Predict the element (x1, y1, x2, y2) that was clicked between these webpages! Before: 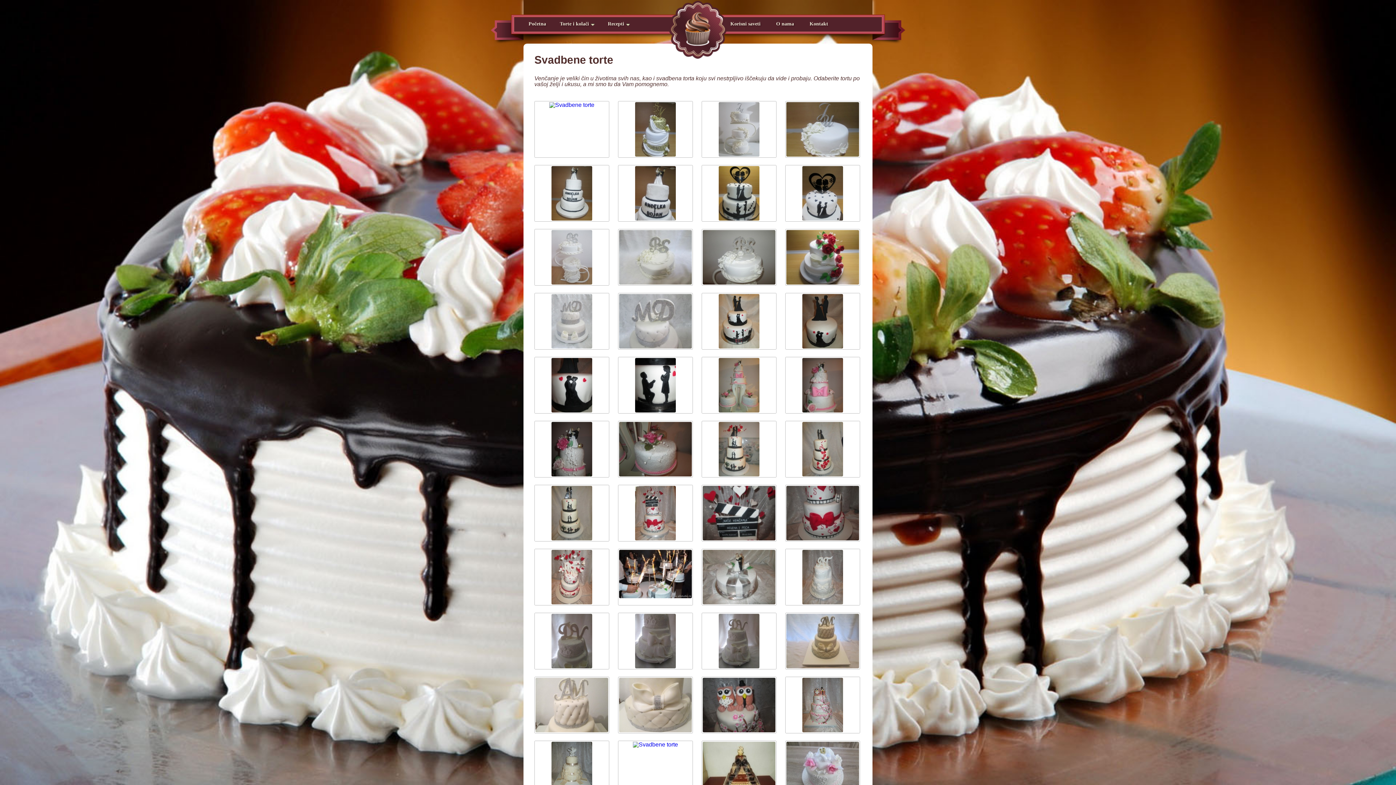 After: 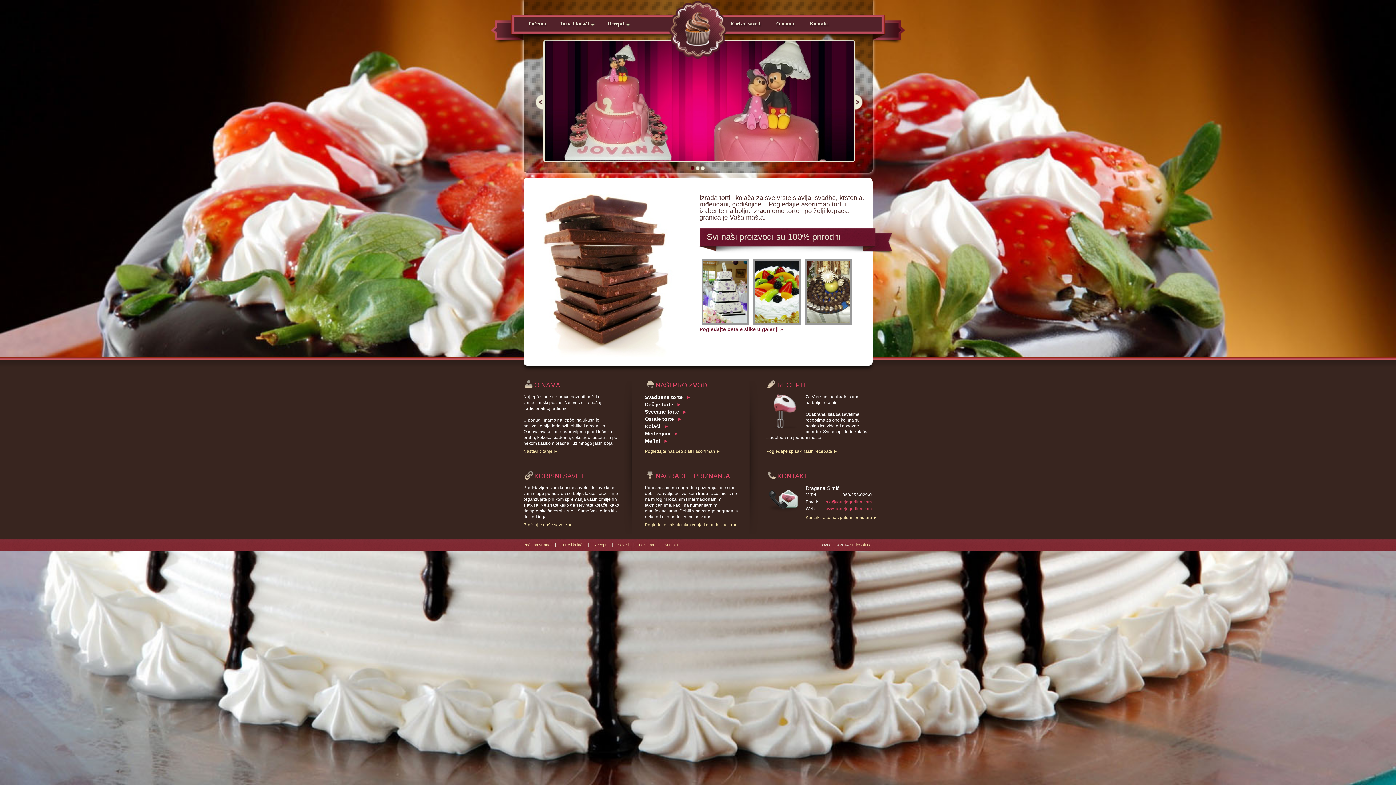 Action: label: Početna bbox: (525, 17, 549, 30)